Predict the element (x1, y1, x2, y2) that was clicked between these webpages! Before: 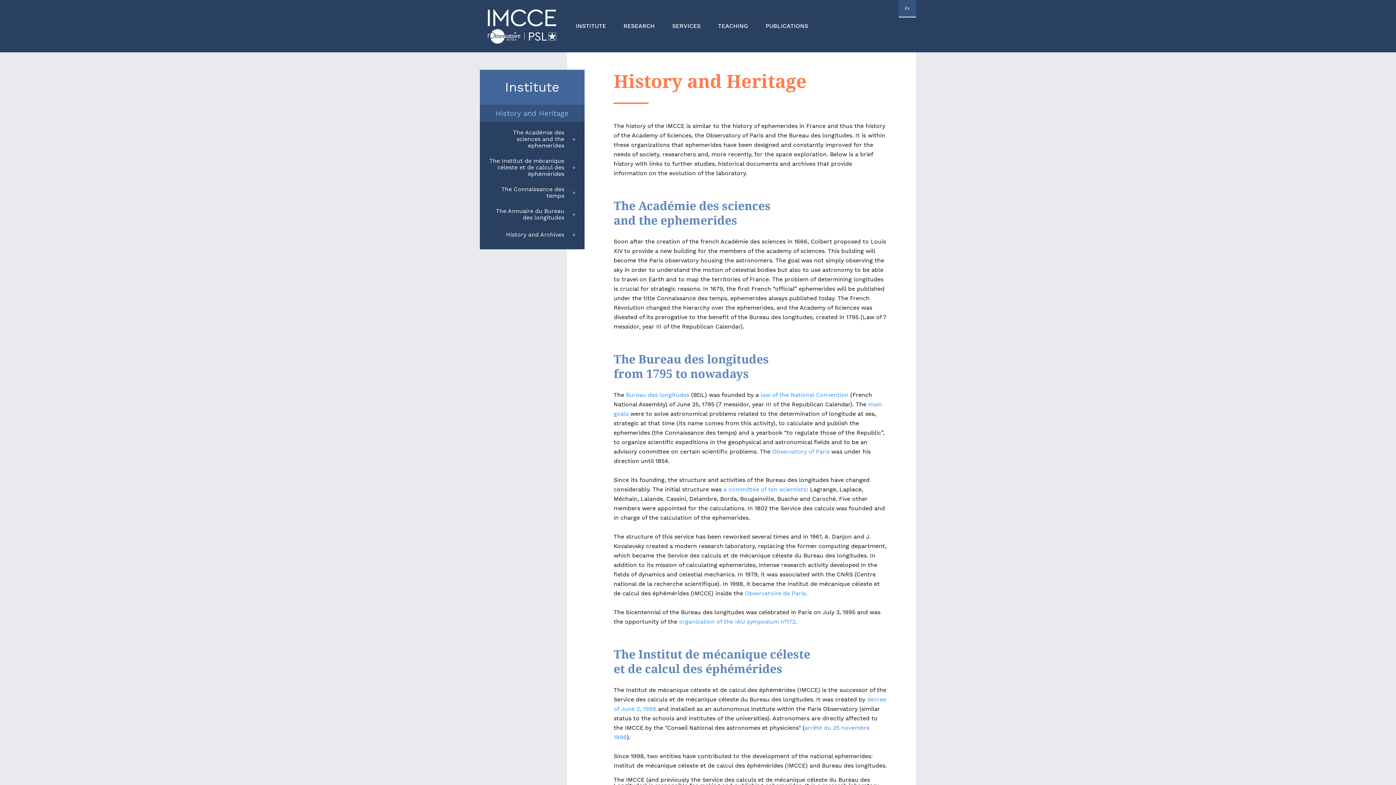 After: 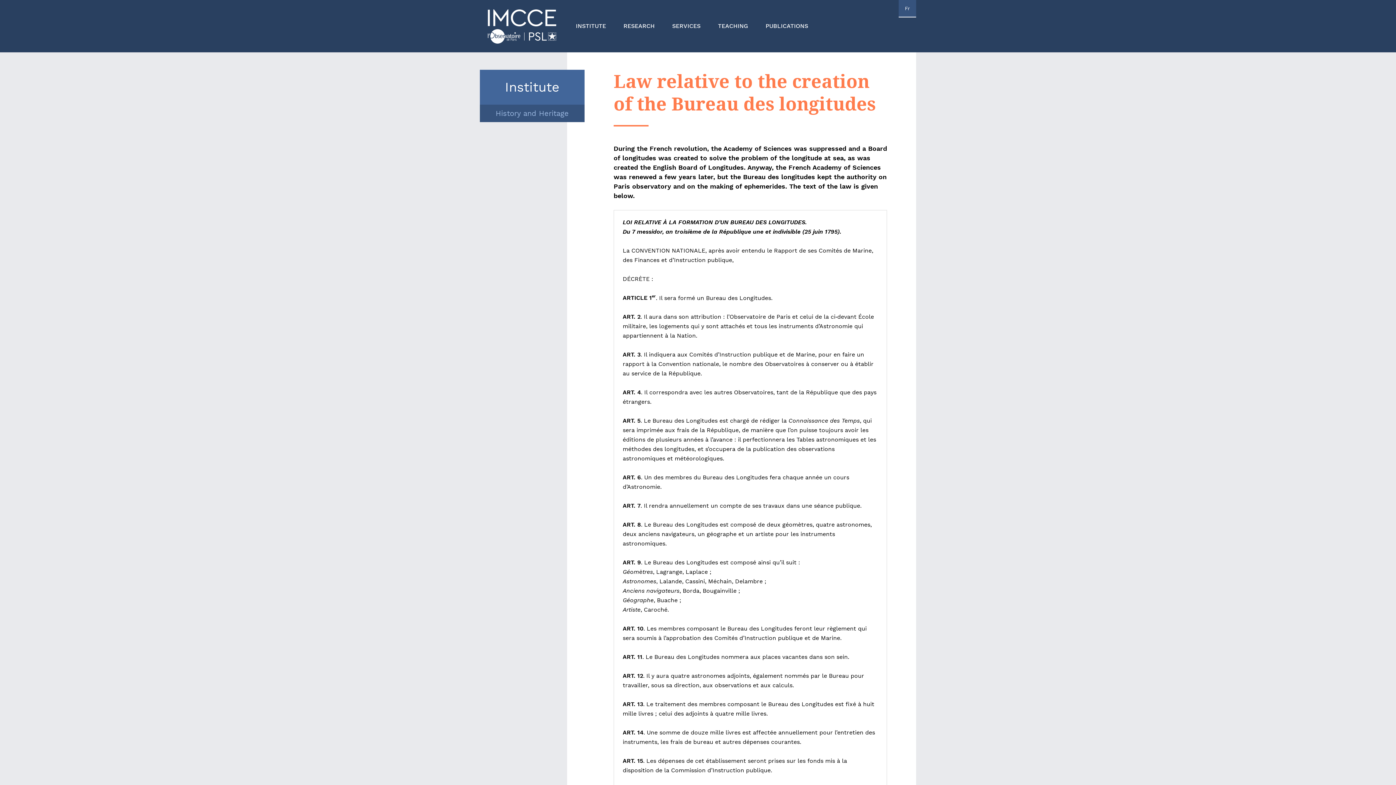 Action: bbox: (760, 391, 848, 398) label: law of the National Convention